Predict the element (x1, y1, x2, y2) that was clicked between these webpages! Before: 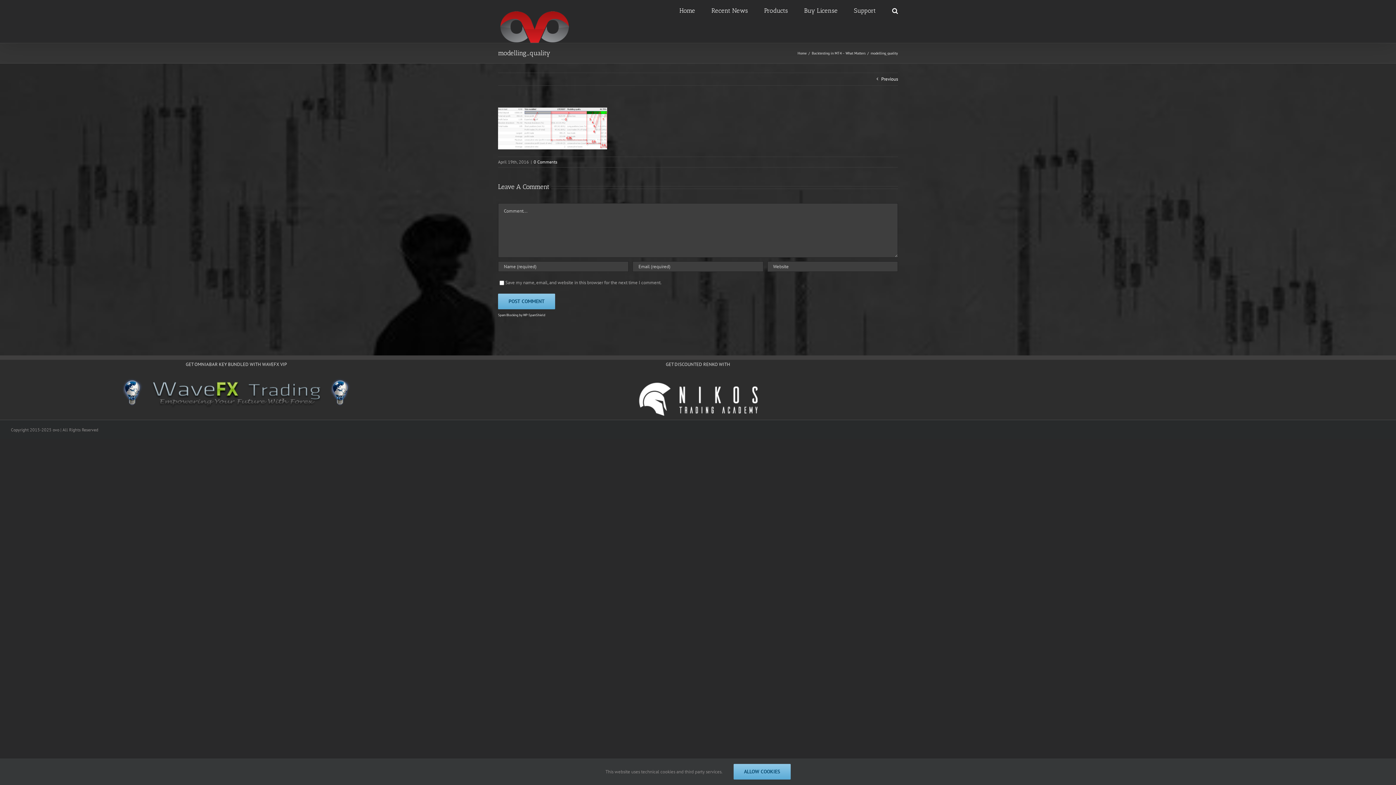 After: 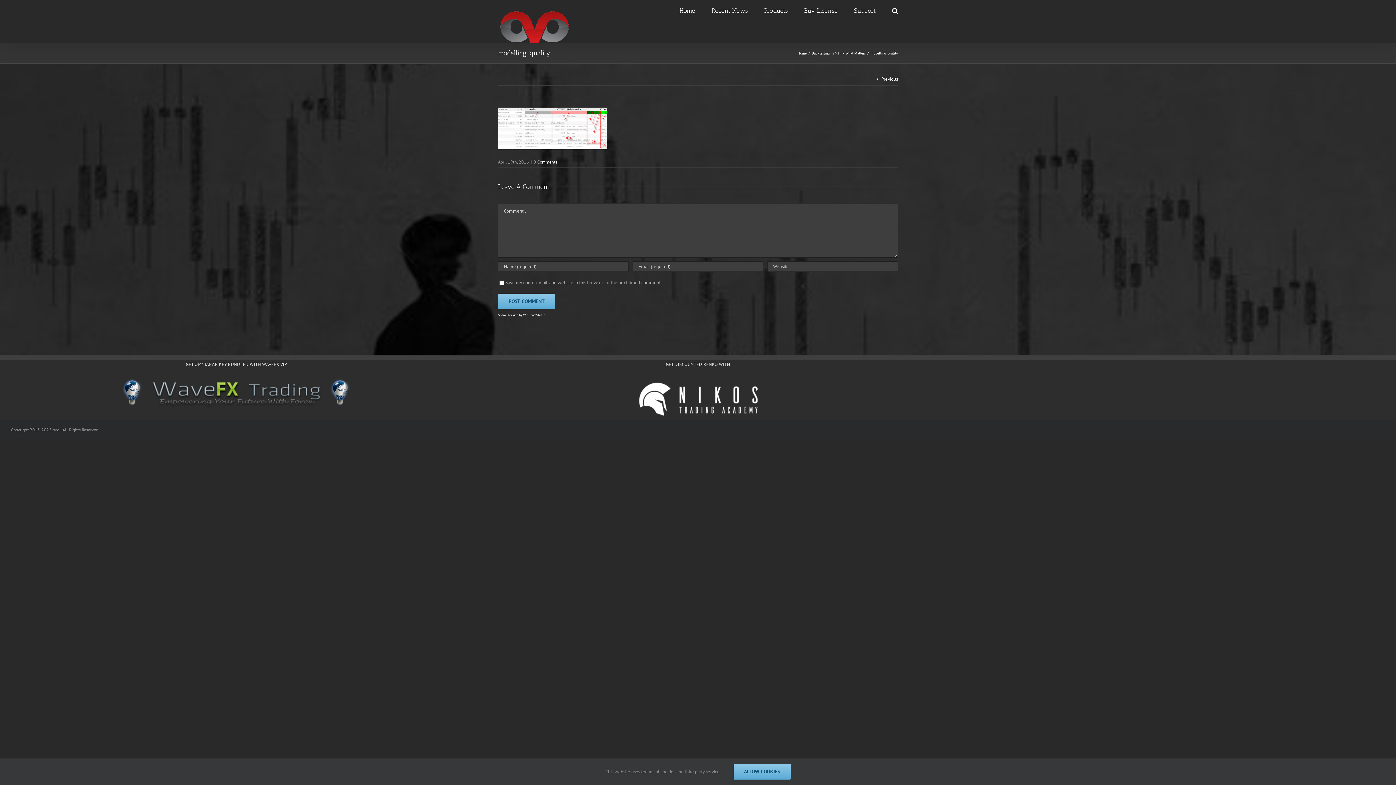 Action: bbox: (472, 378, 923, 419)